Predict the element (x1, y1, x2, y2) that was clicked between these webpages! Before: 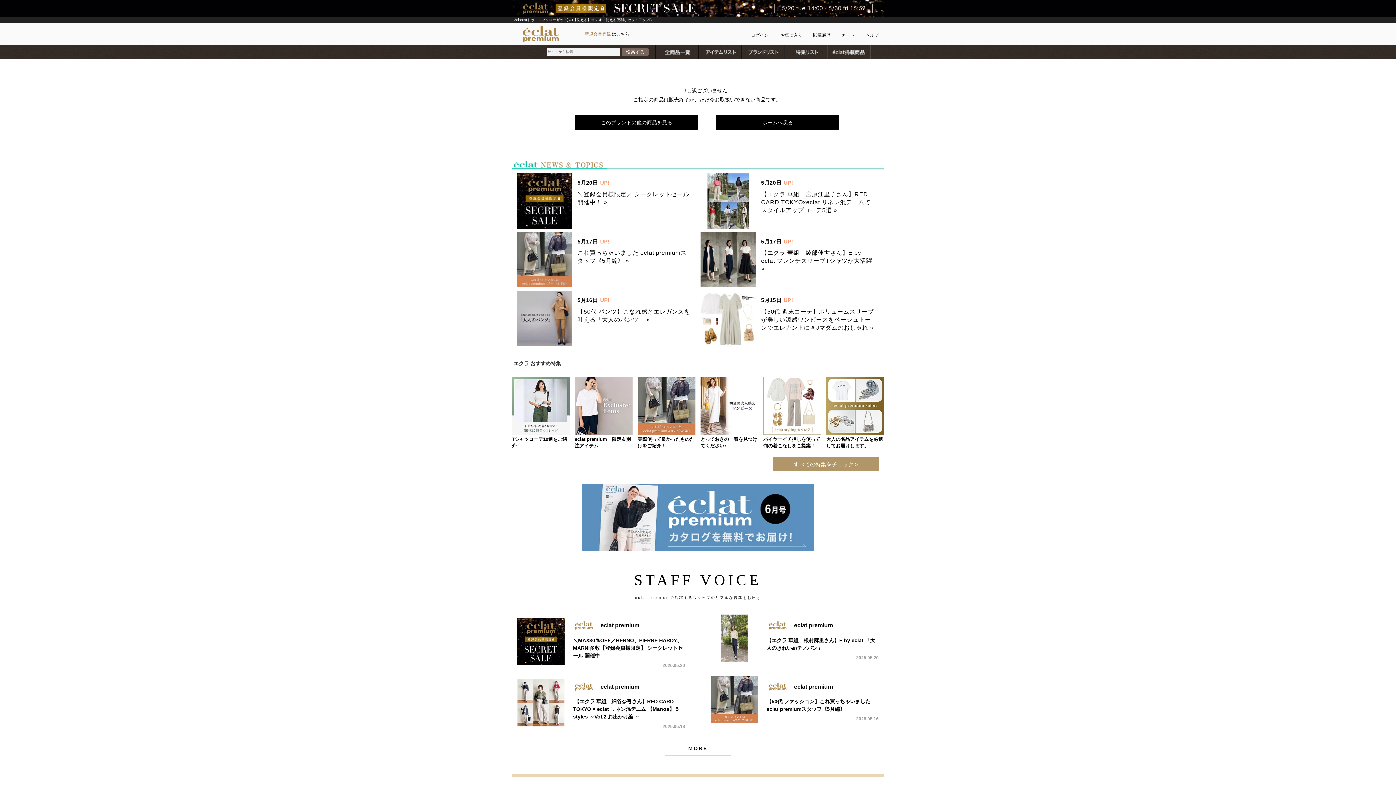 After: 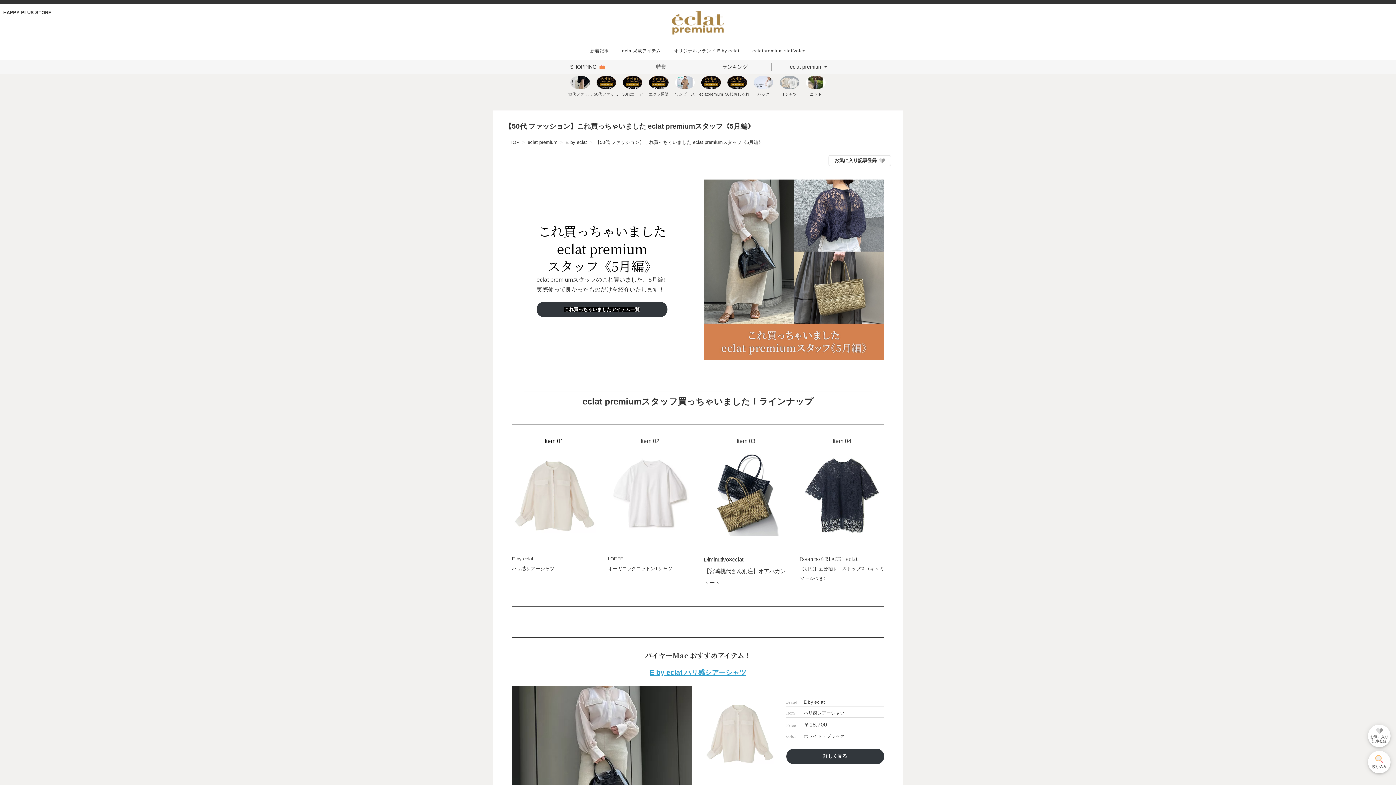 Action: bbox: (517, 232, 700, 287) label:  

5月17日 UP!
これ買っちゃいました eclat premiumスタッフ《5月編》 »